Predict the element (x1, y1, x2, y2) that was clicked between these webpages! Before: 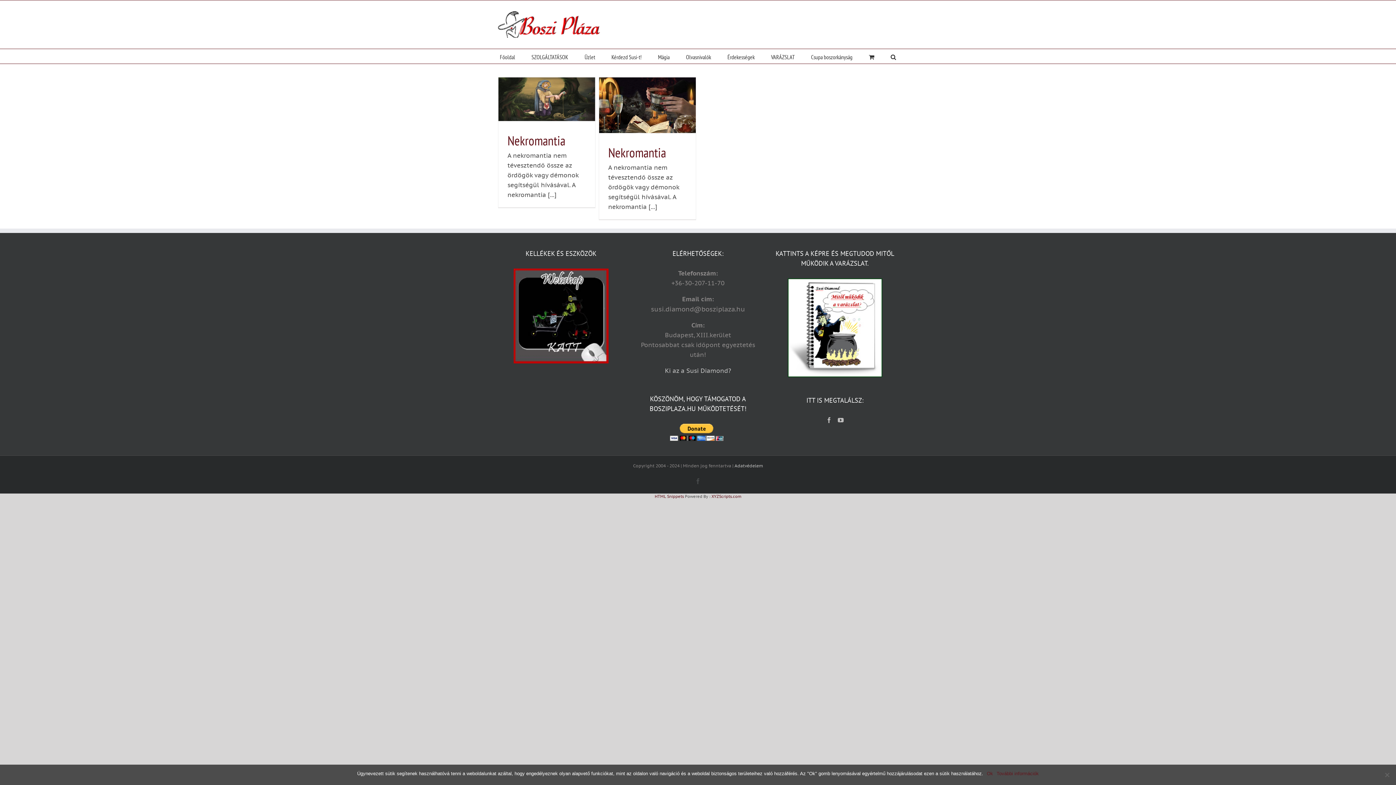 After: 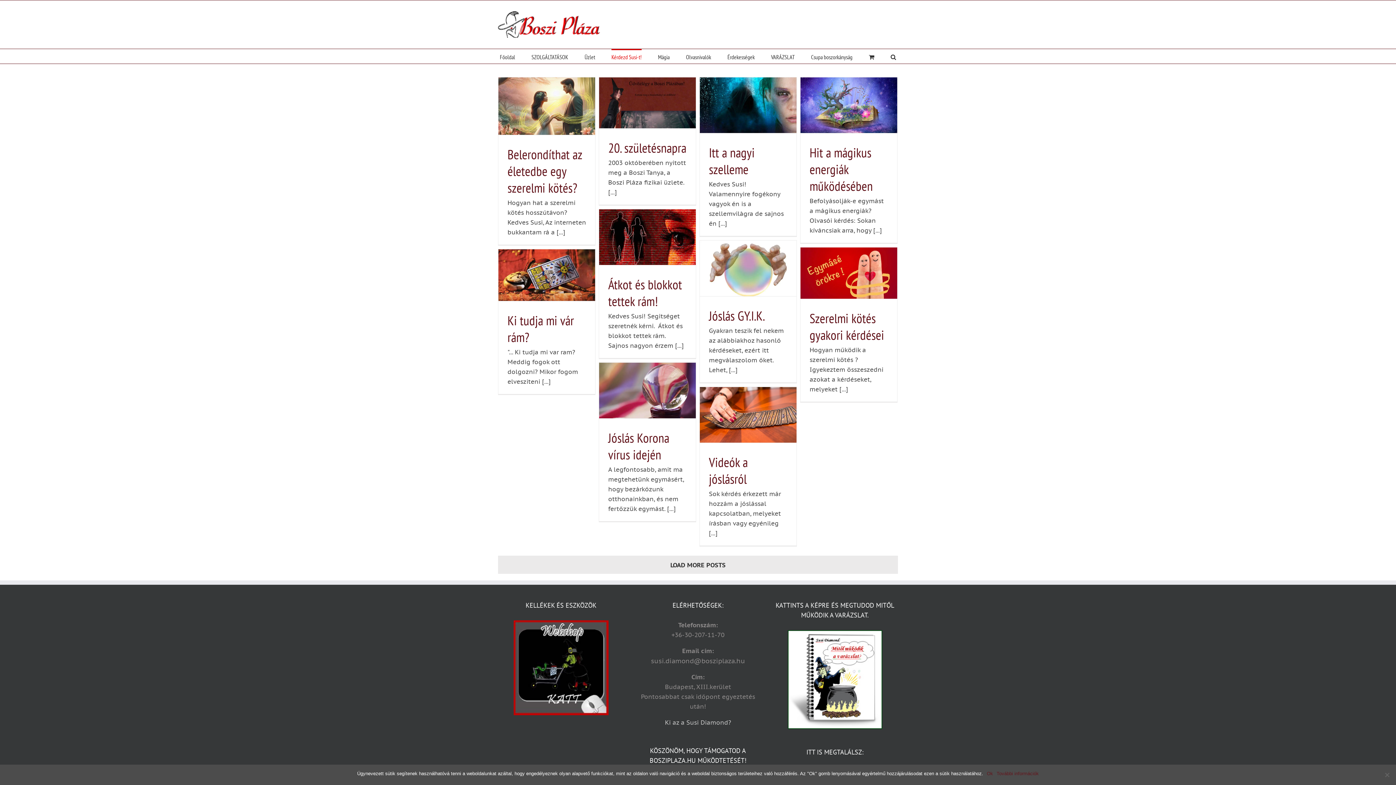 Action: label: Kérdezd Susi-t! bbox: (611, 49, 641, 63)